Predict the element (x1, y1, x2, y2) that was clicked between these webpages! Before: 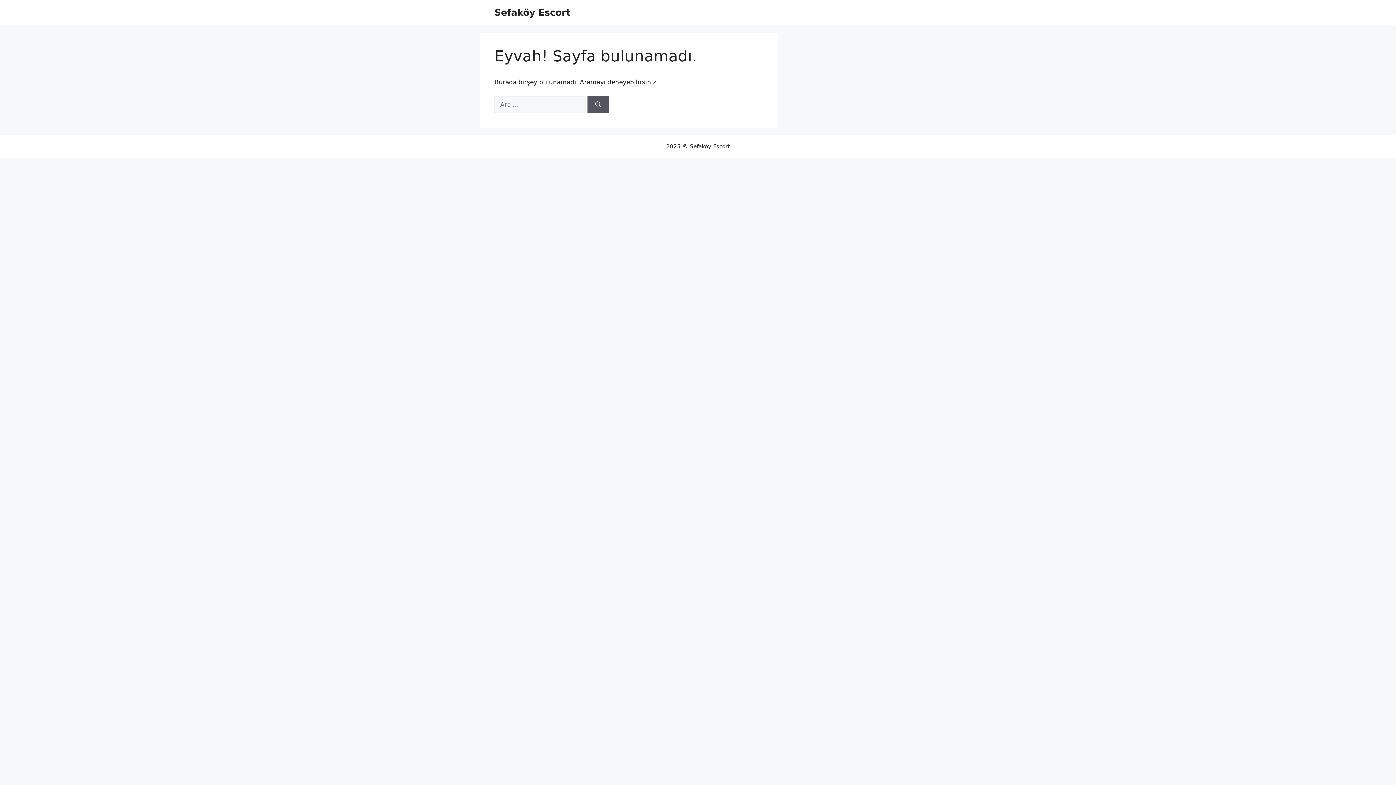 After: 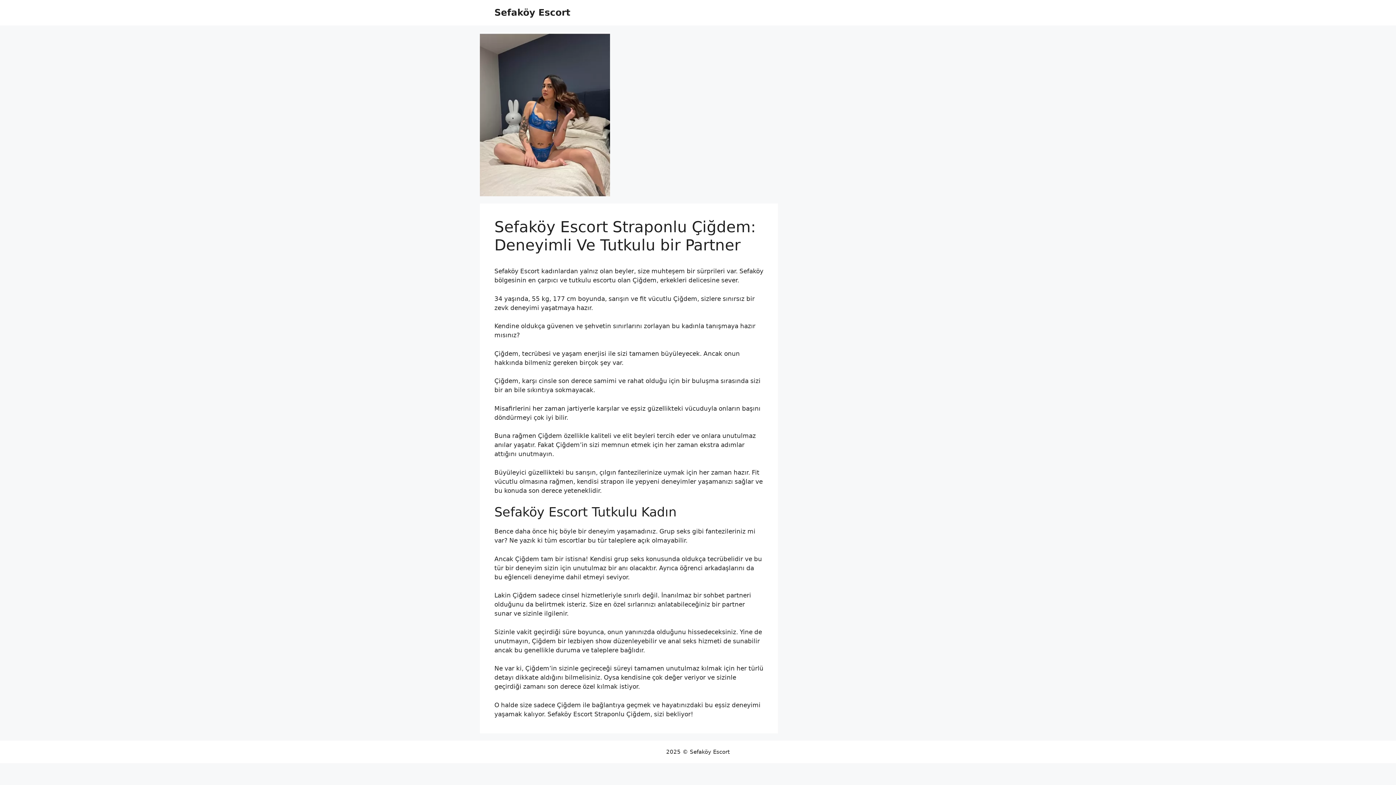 Action: bbox: (494, 7, 570, 17) label: Sefaköy Escort